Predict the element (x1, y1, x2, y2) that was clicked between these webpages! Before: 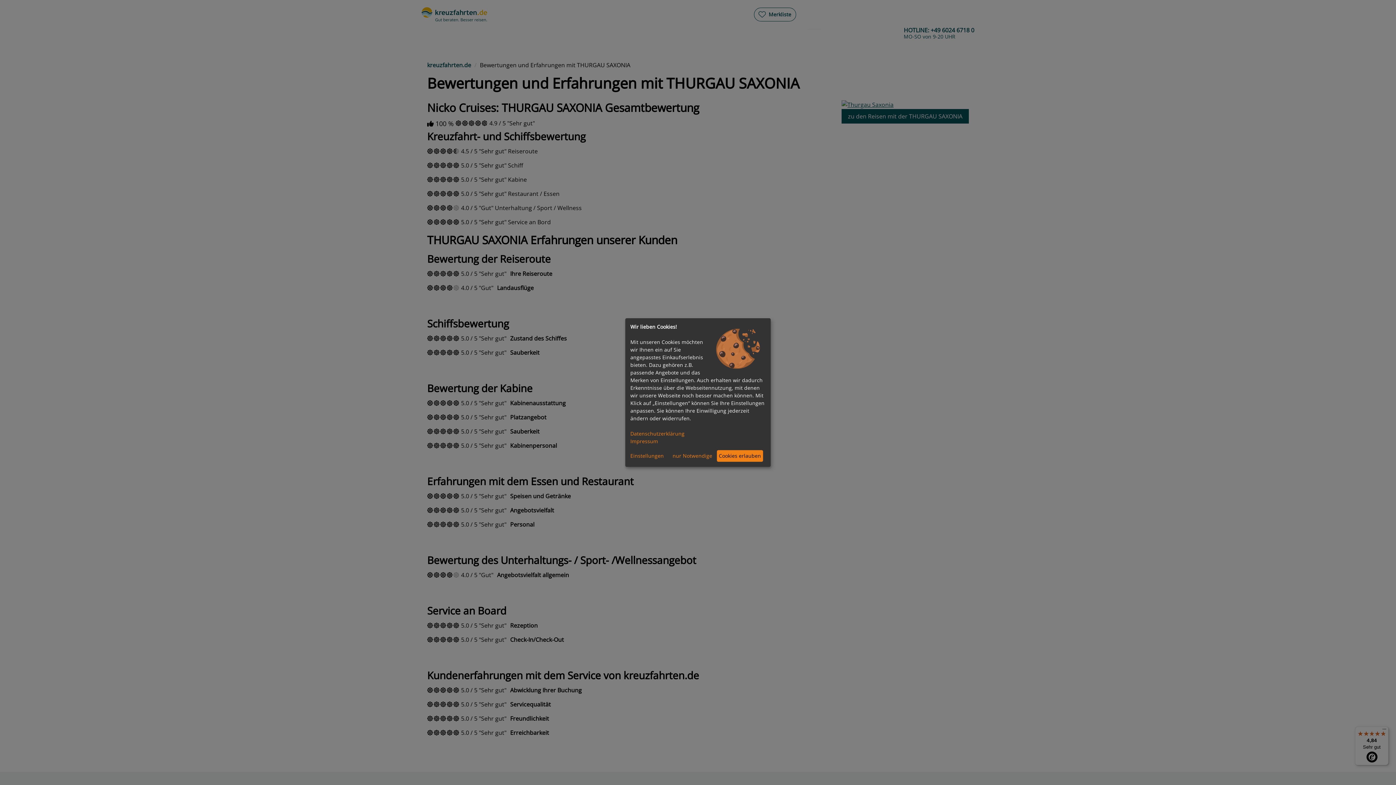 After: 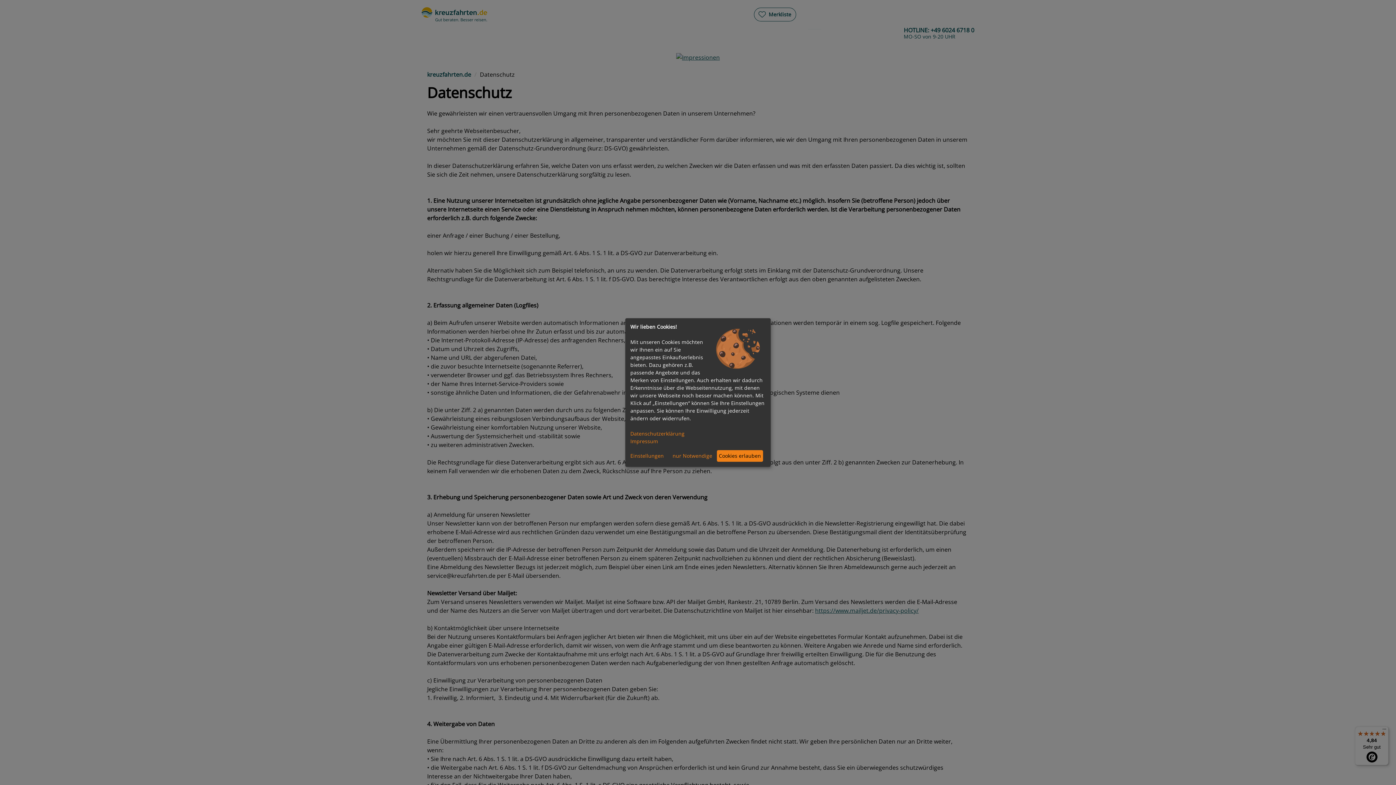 Action: label: Datenschutzerklärung bbox: (630, 430, 684, 437)